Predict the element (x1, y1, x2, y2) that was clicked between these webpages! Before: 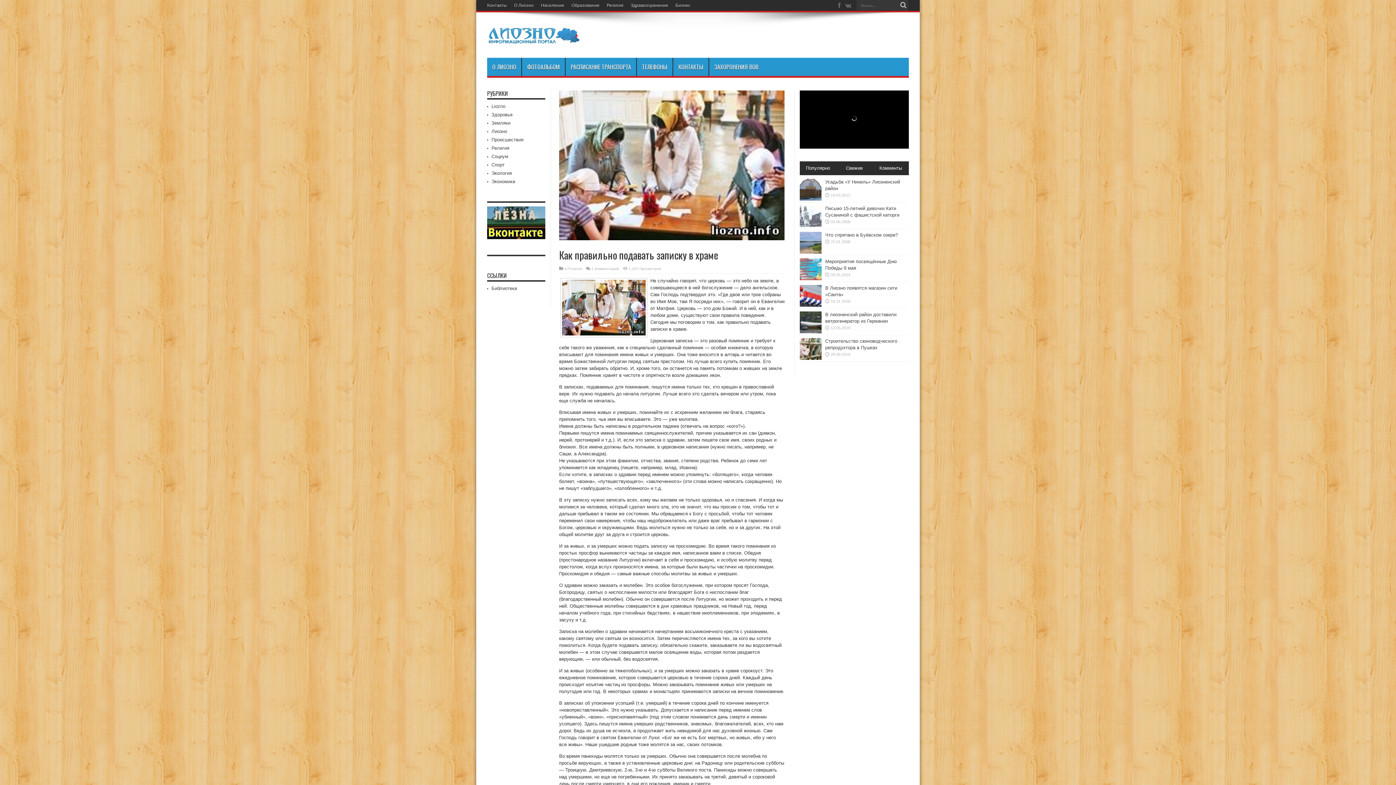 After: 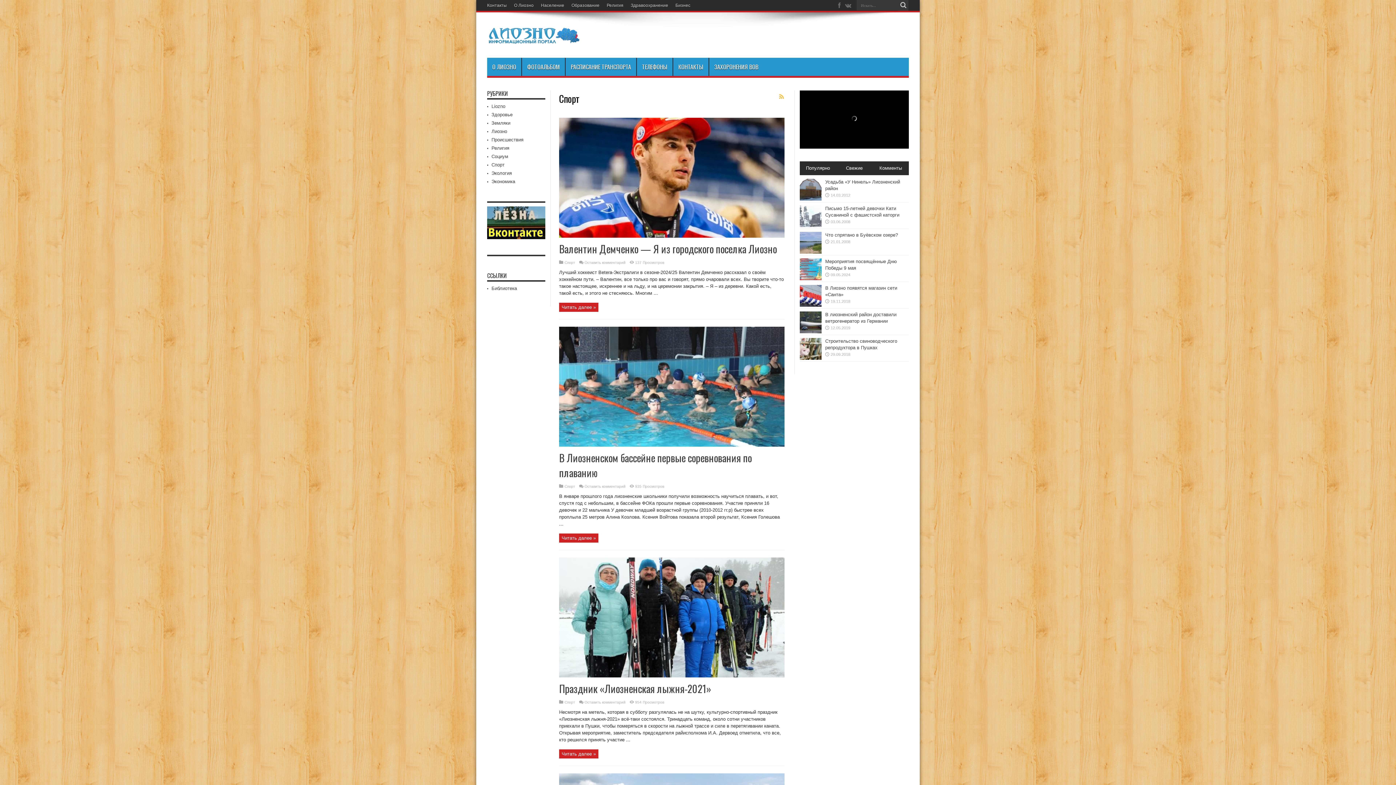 Action: label: Спорт bbox: (491, 162, 504, 167)